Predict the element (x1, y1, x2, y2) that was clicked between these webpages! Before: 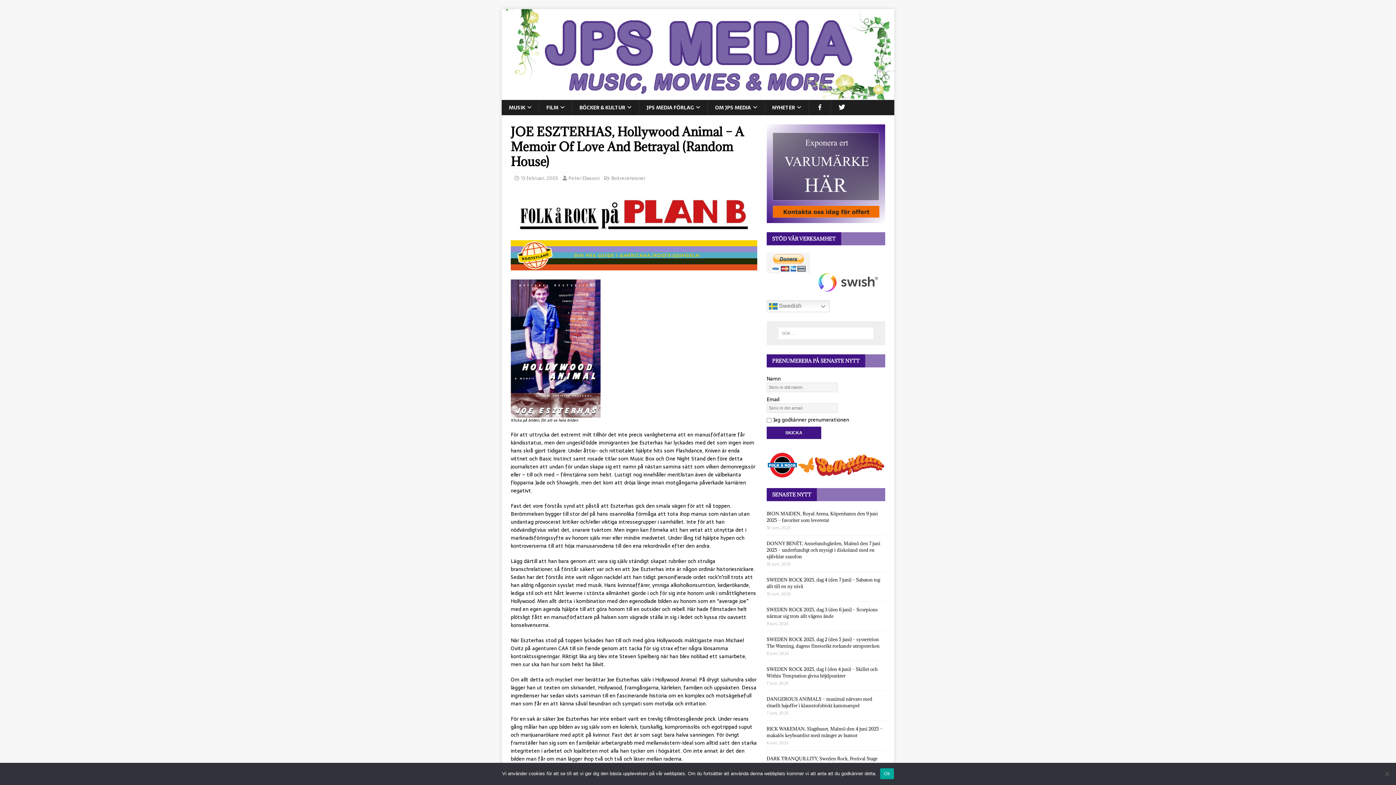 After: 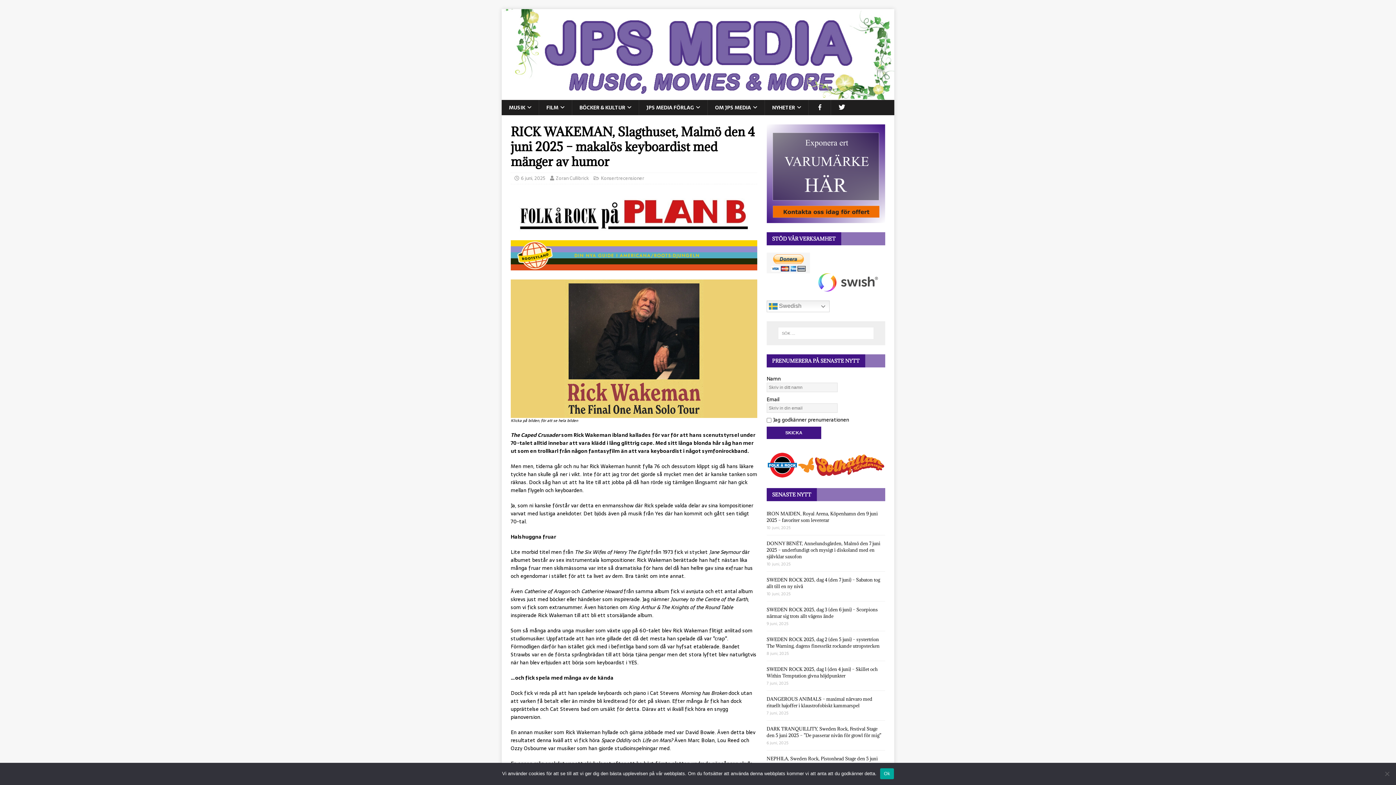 Action: label: RICK WAKEMAN, Slagthuset, Malmö den 4 juni 2025 – makalös keyboardist med mänger av humor bbox: (766, 726, 882, 738)